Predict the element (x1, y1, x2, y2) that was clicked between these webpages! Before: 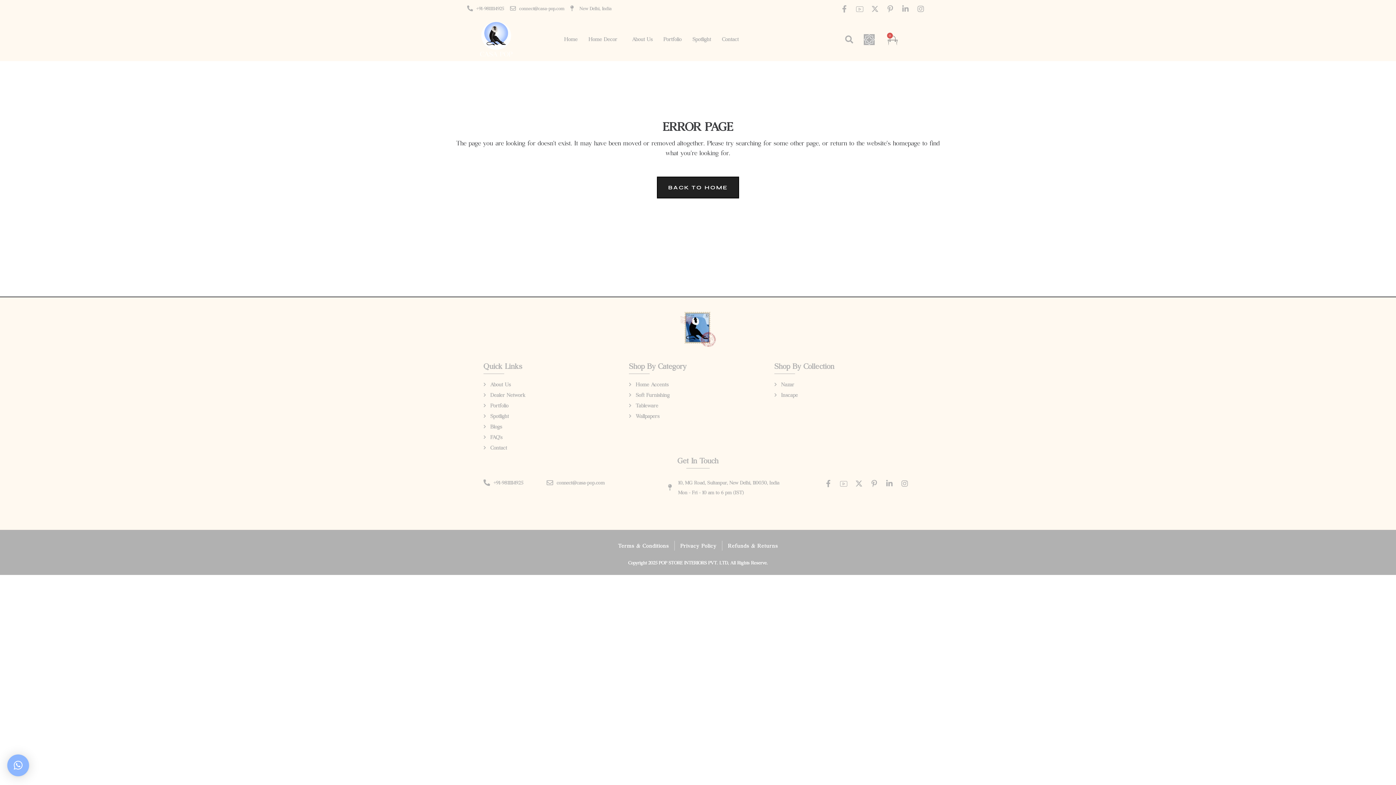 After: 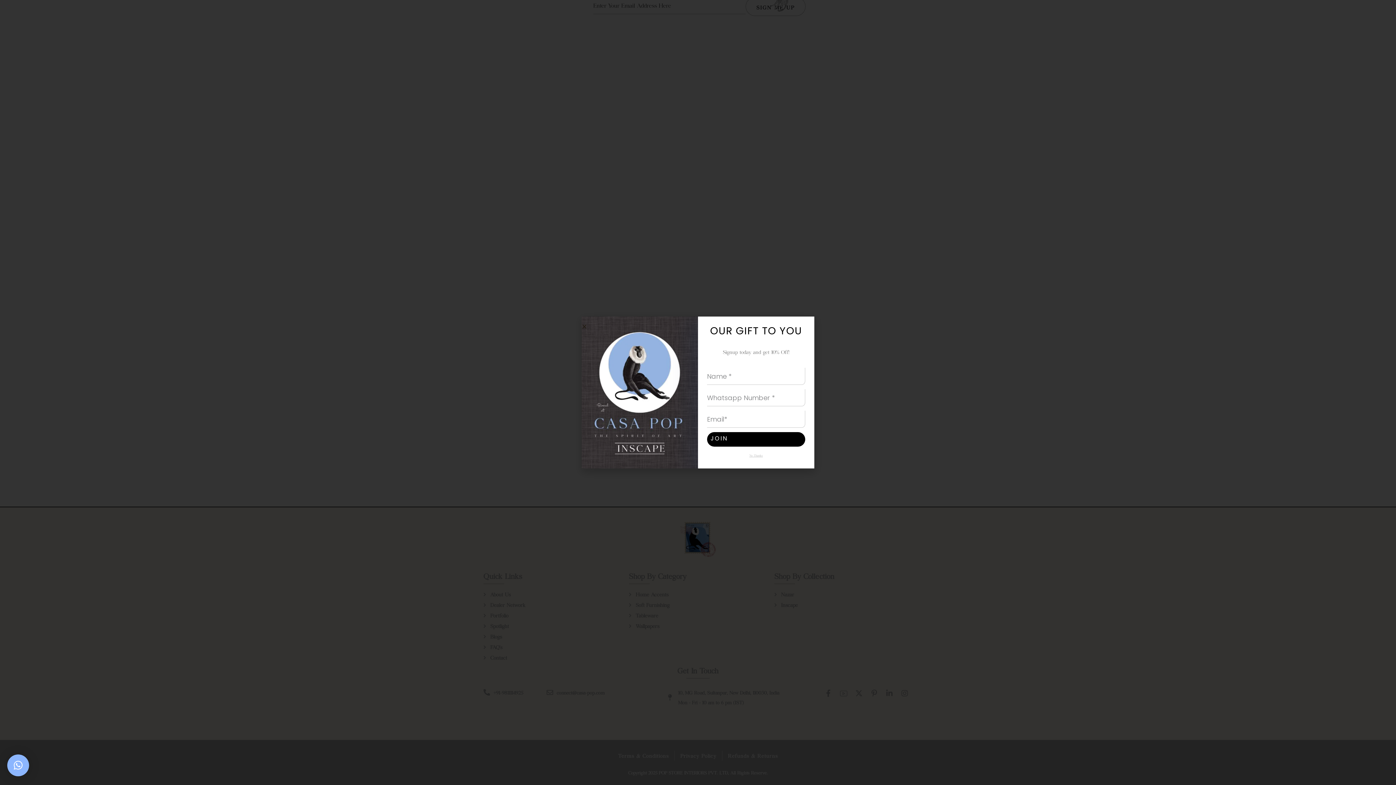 Action: bbox: (461, 20, 531, 57)